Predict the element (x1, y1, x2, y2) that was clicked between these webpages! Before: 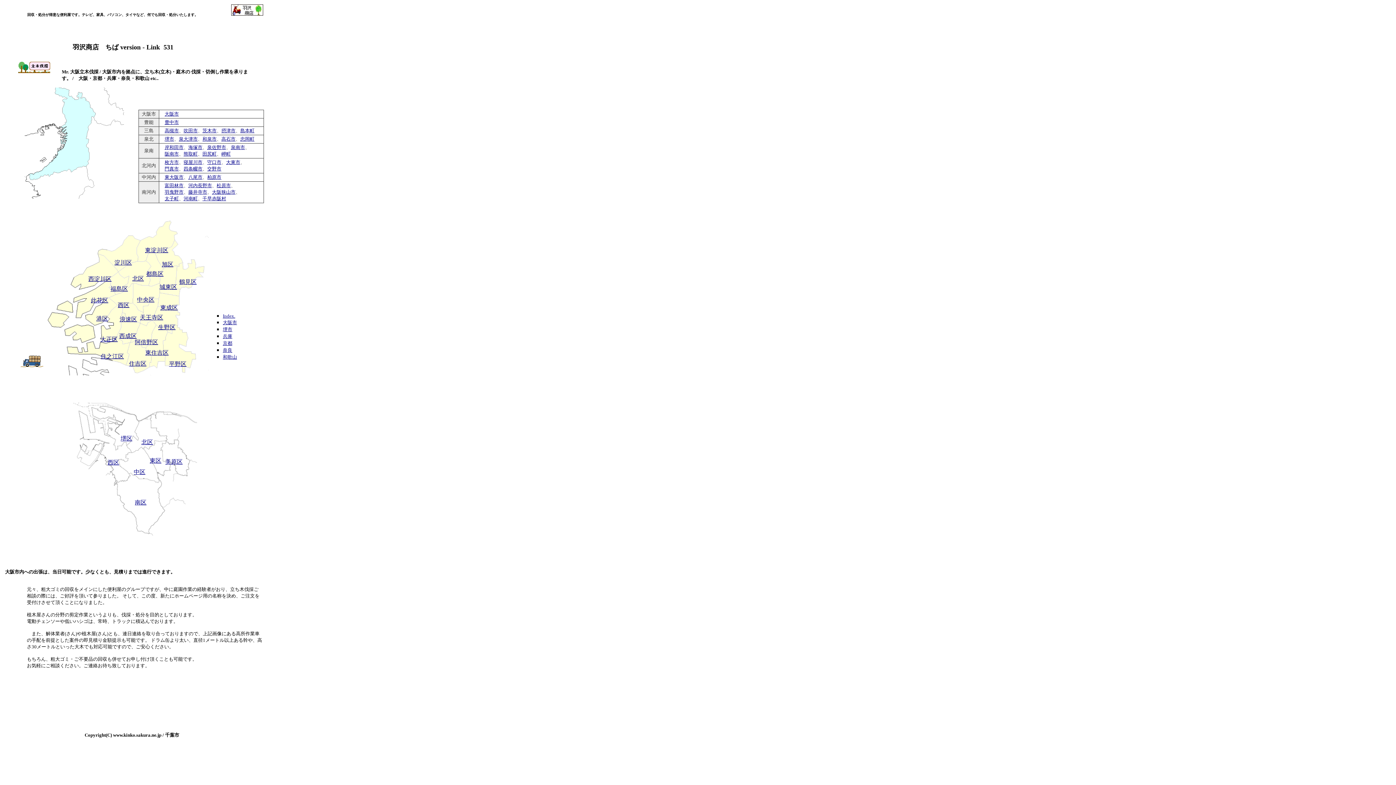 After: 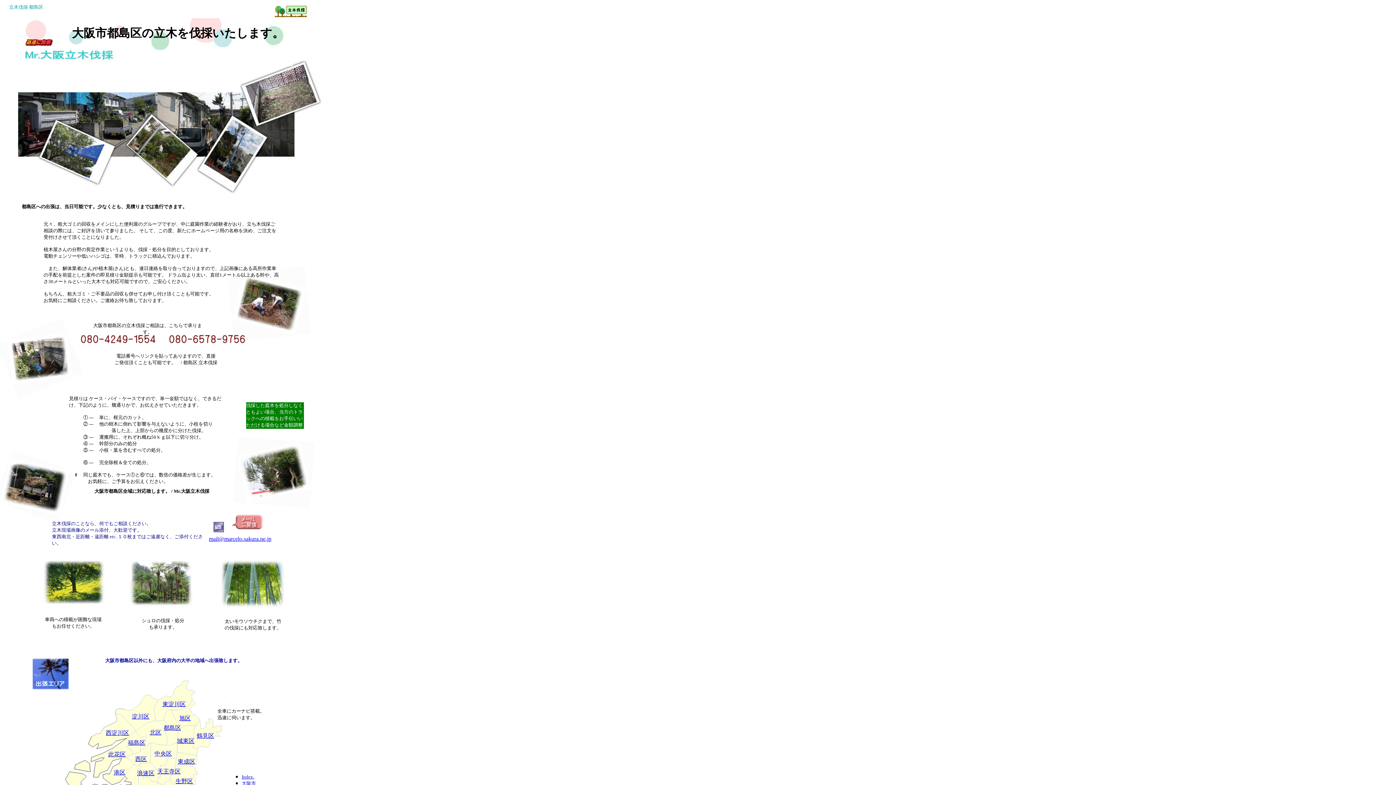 Action: bbox: (146, 270, 163, 277) label: 都島区